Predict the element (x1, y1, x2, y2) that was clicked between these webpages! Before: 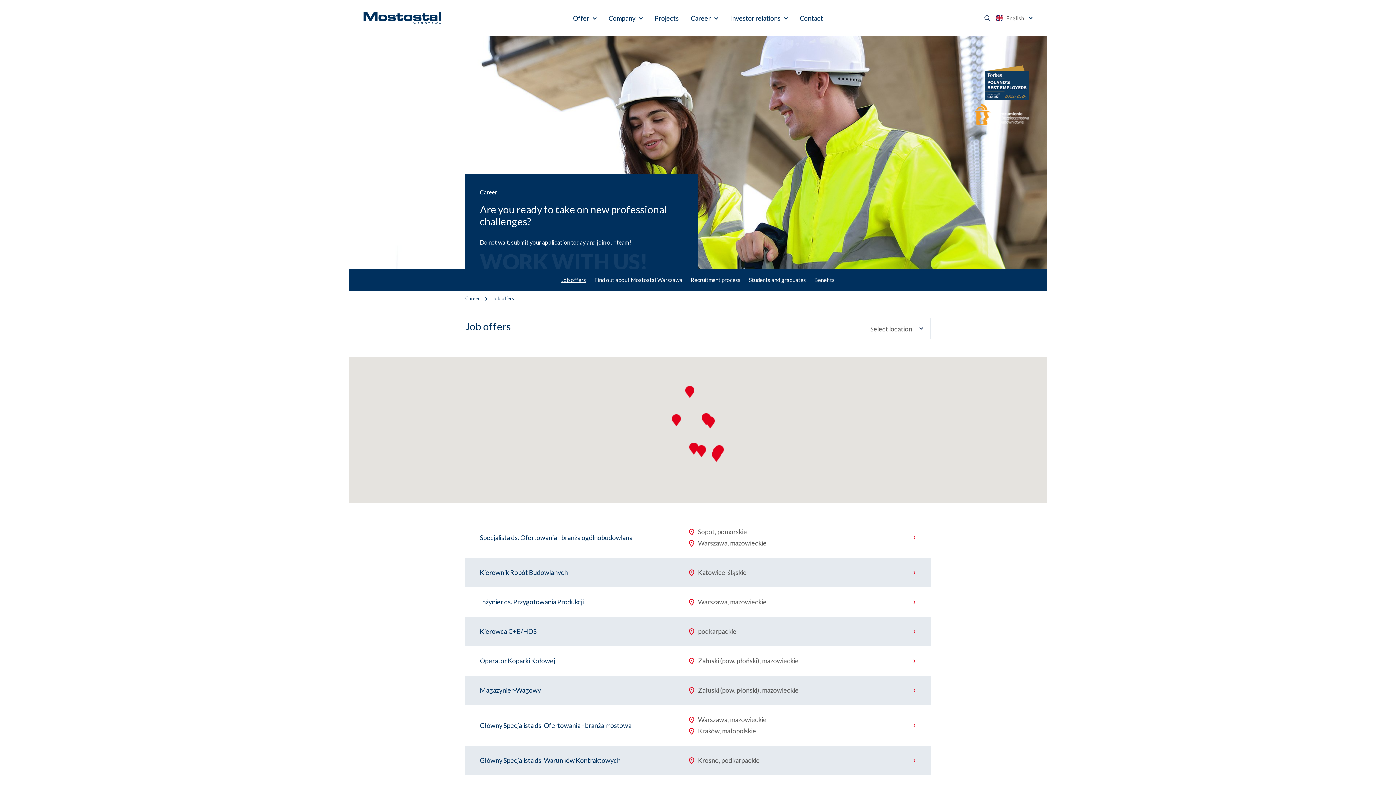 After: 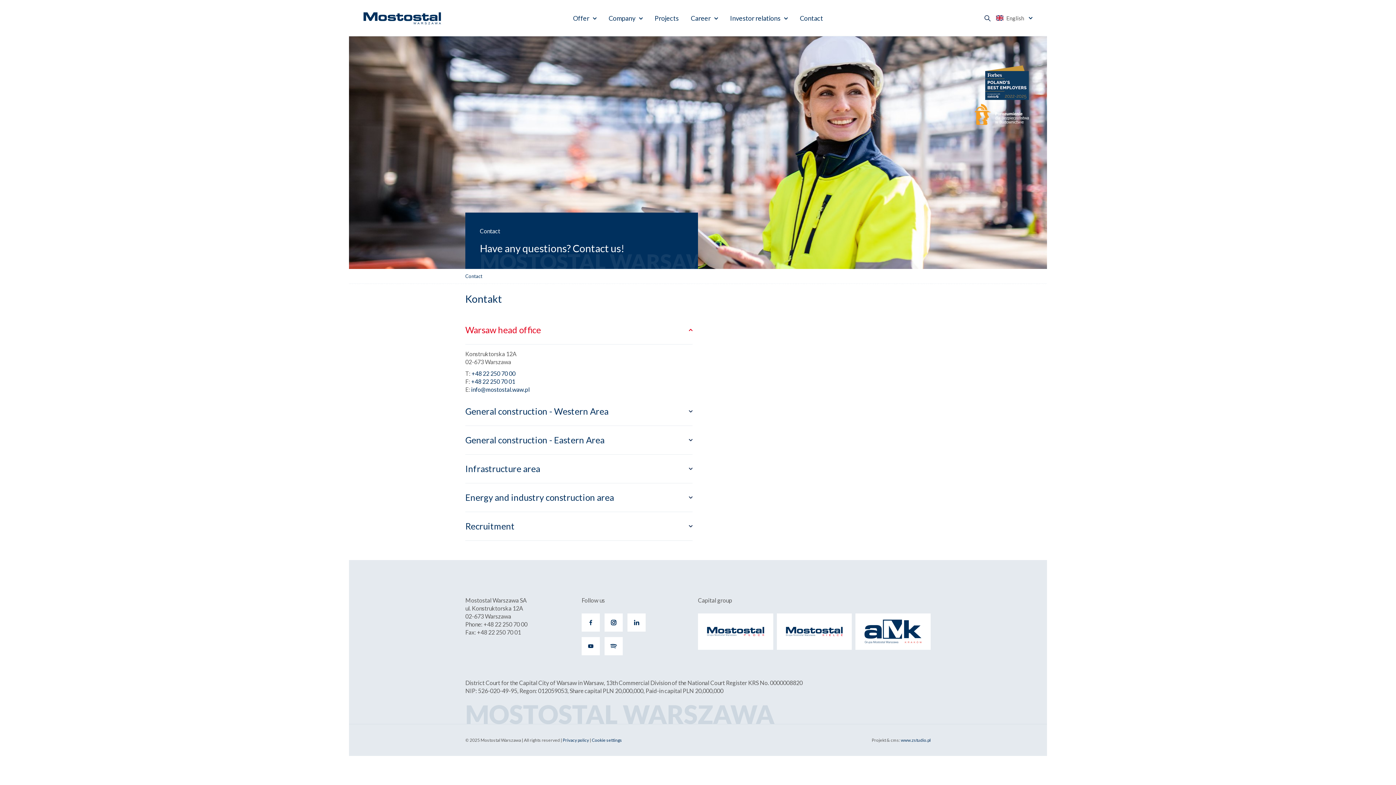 Action: bbox: (800, 0, 823, 36) label: Contact